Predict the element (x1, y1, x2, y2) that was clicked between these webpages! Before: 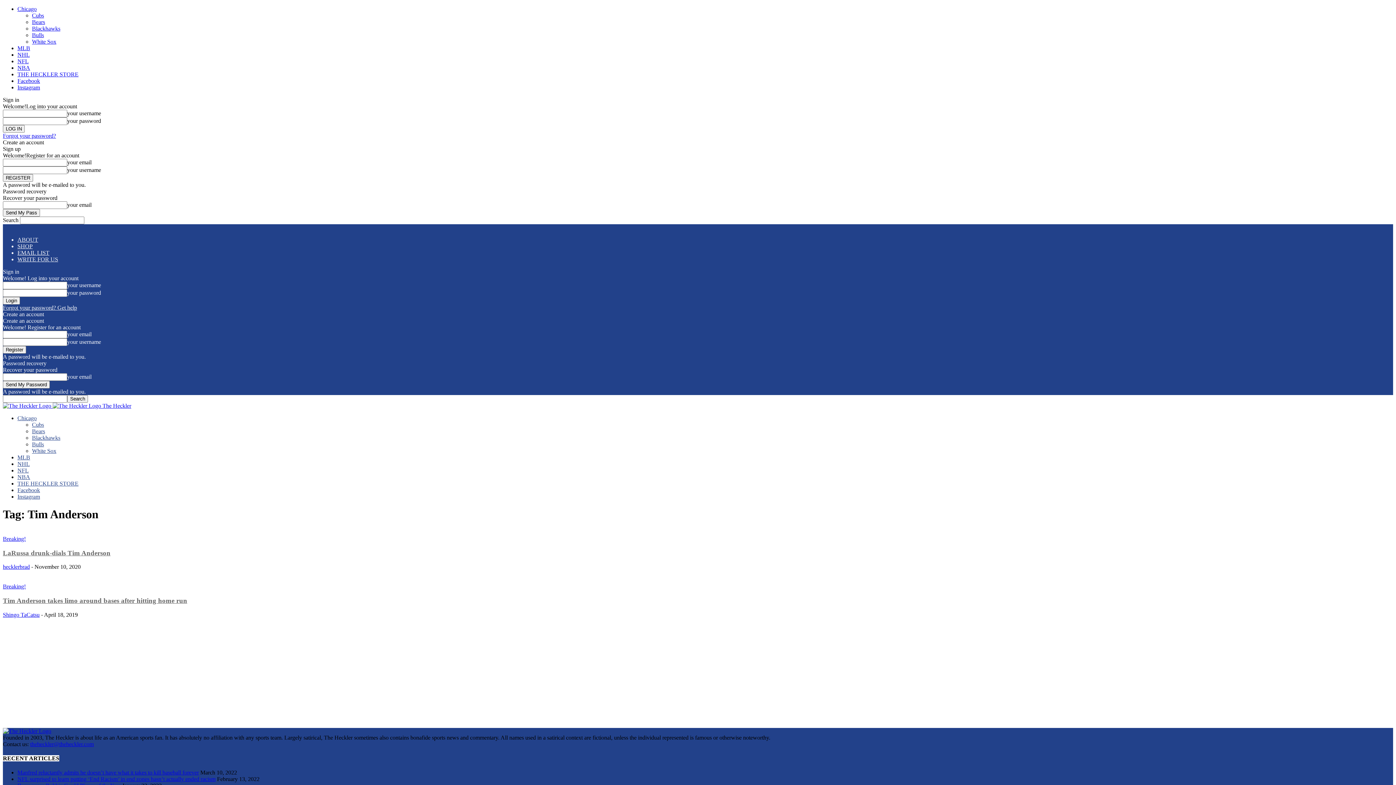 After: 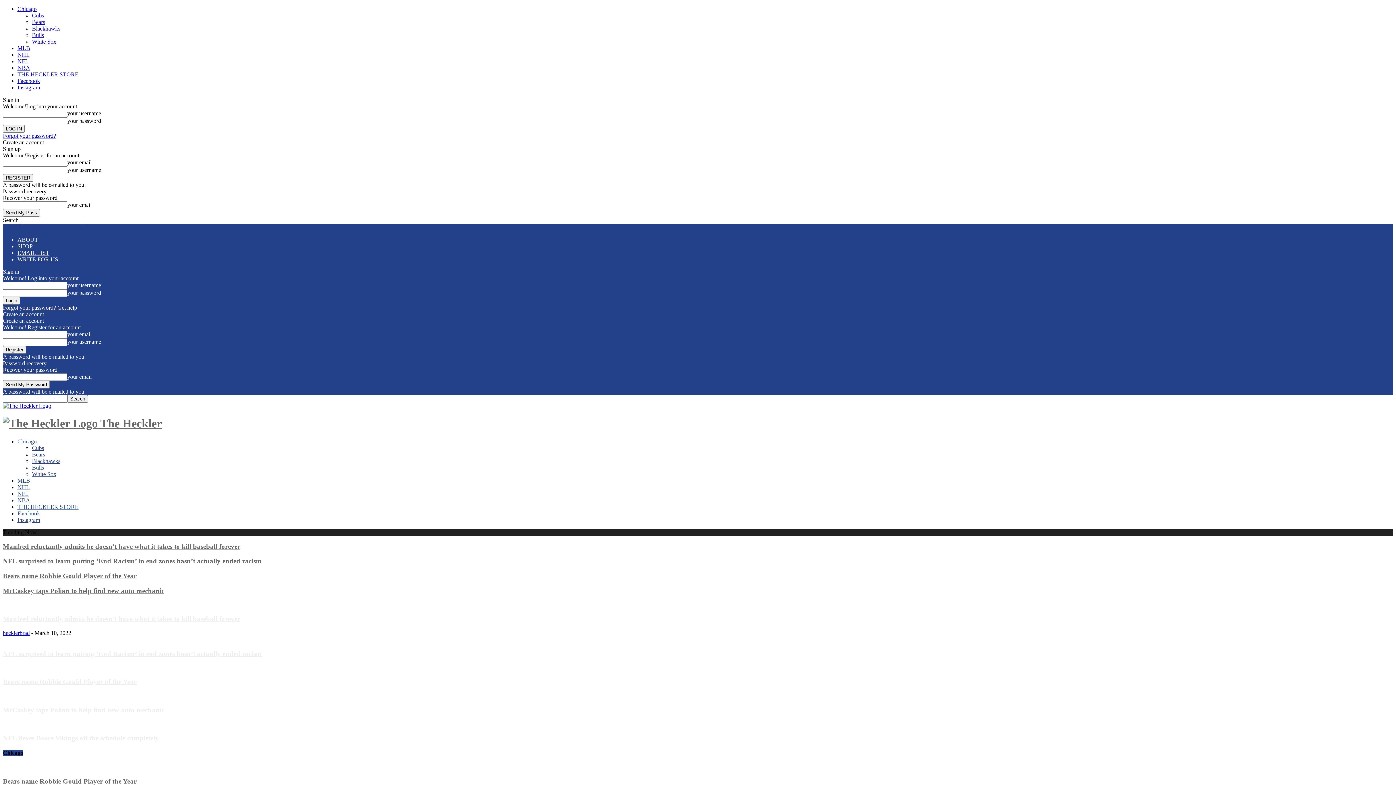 Action: bbox: (2, 728, 51, 734)